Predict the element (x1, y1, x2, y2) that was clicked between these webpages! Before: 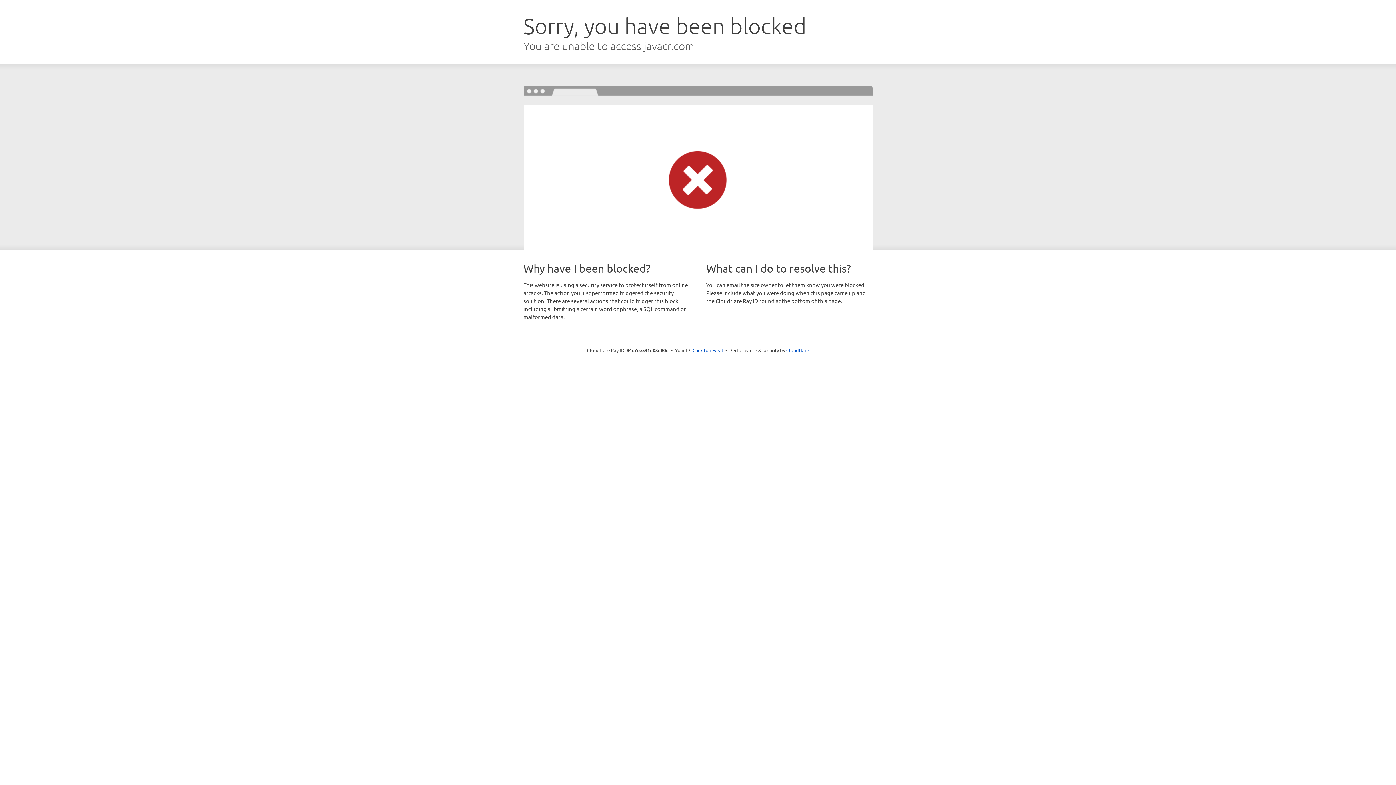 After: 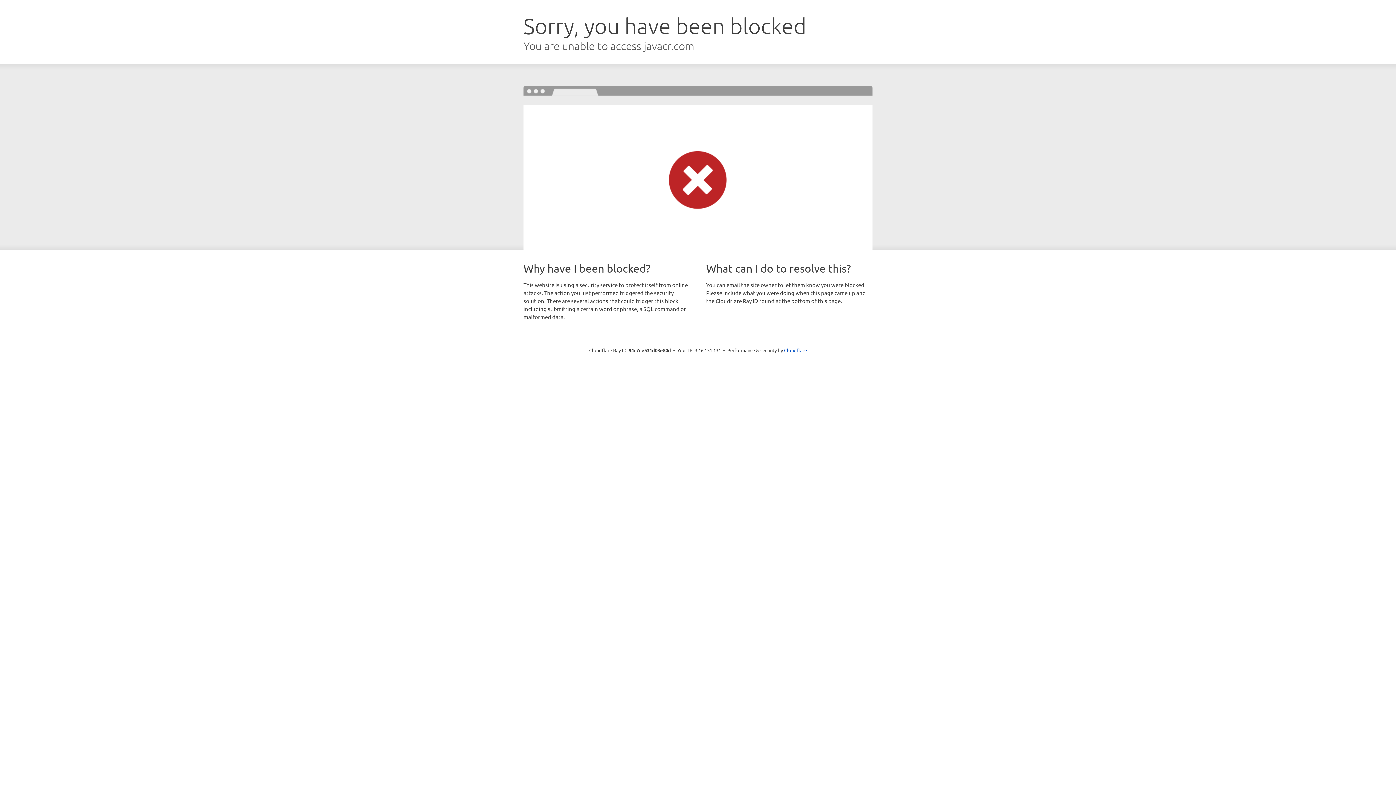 Action: label: Click to reveal bbox: (692, 346, 723, 353)